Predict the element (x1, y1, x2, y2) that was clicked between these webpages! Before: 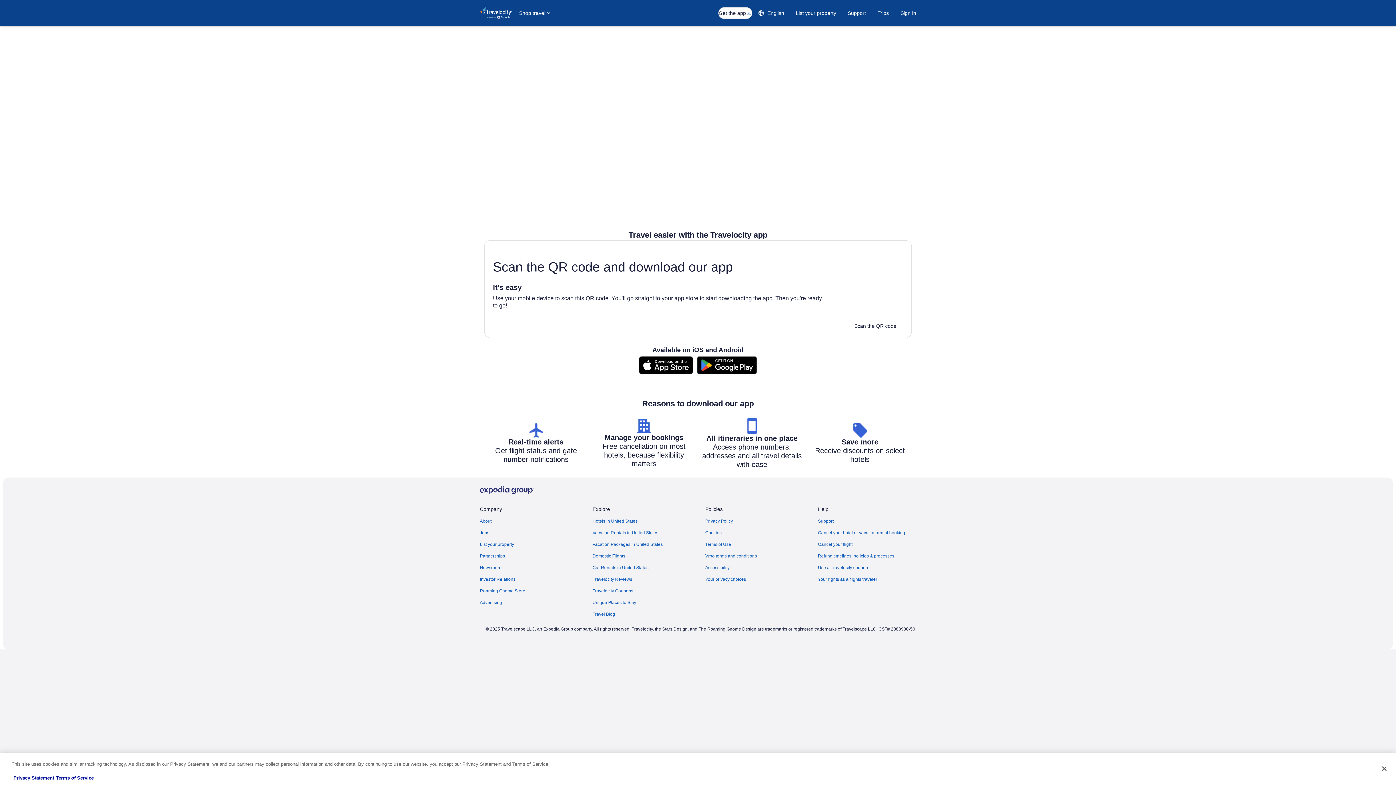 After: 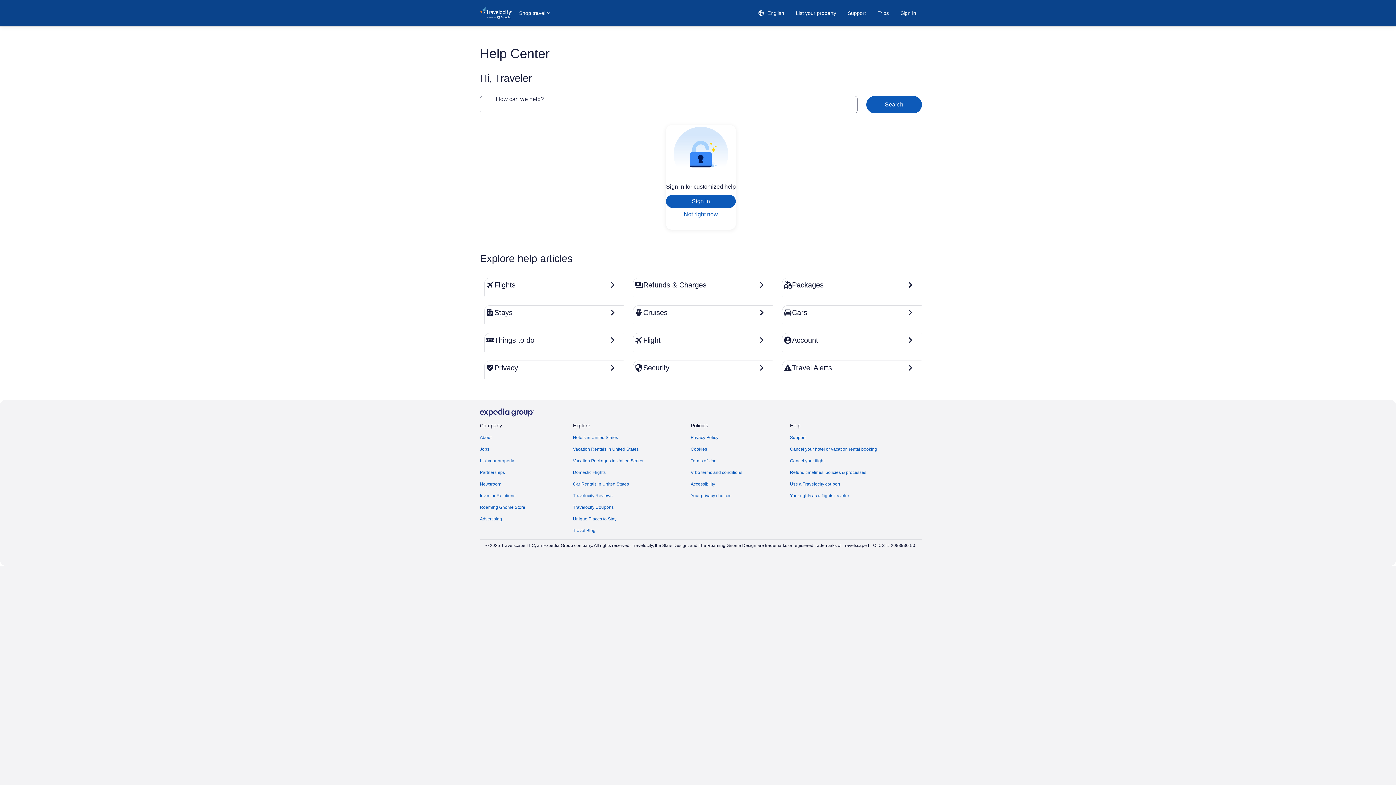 Action: label: Support bbox: (842, 6, 872, 19)